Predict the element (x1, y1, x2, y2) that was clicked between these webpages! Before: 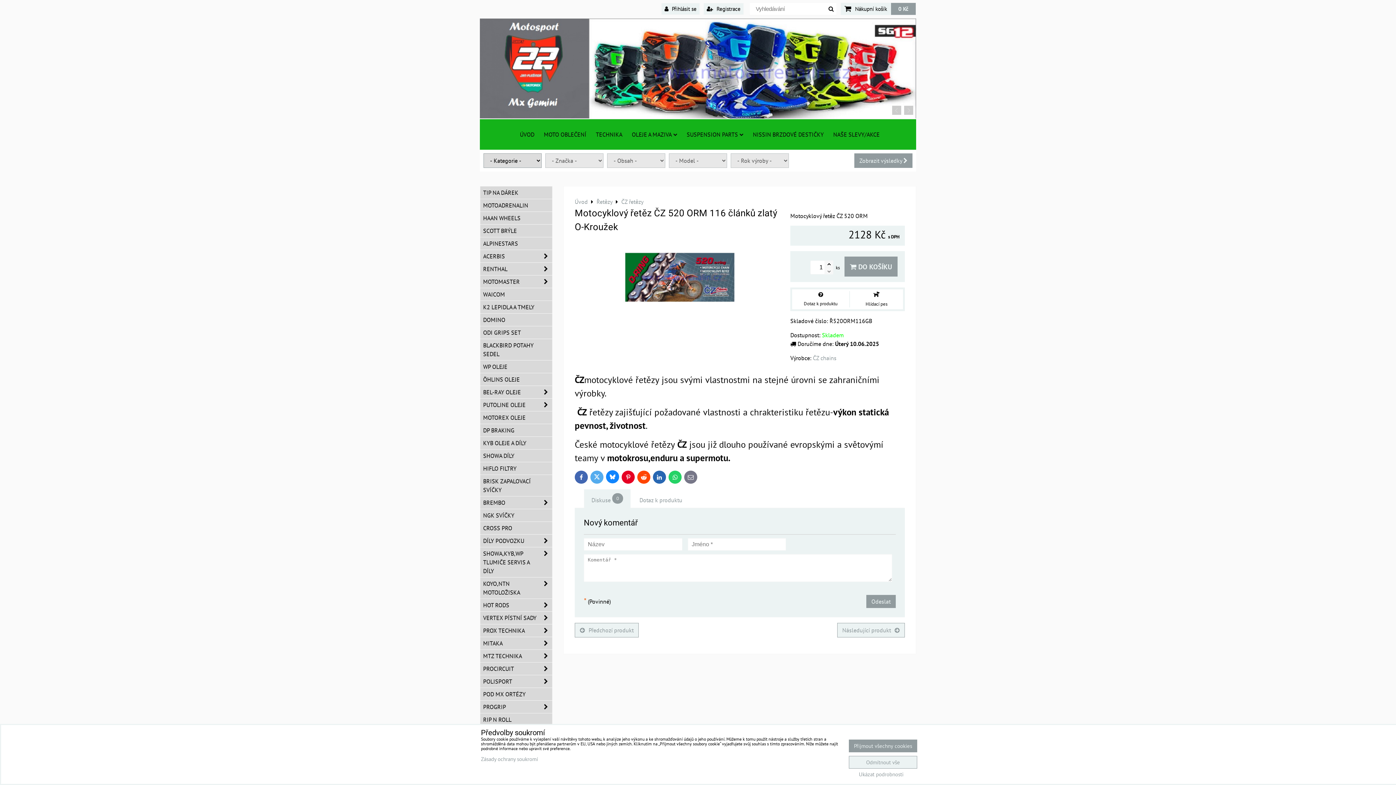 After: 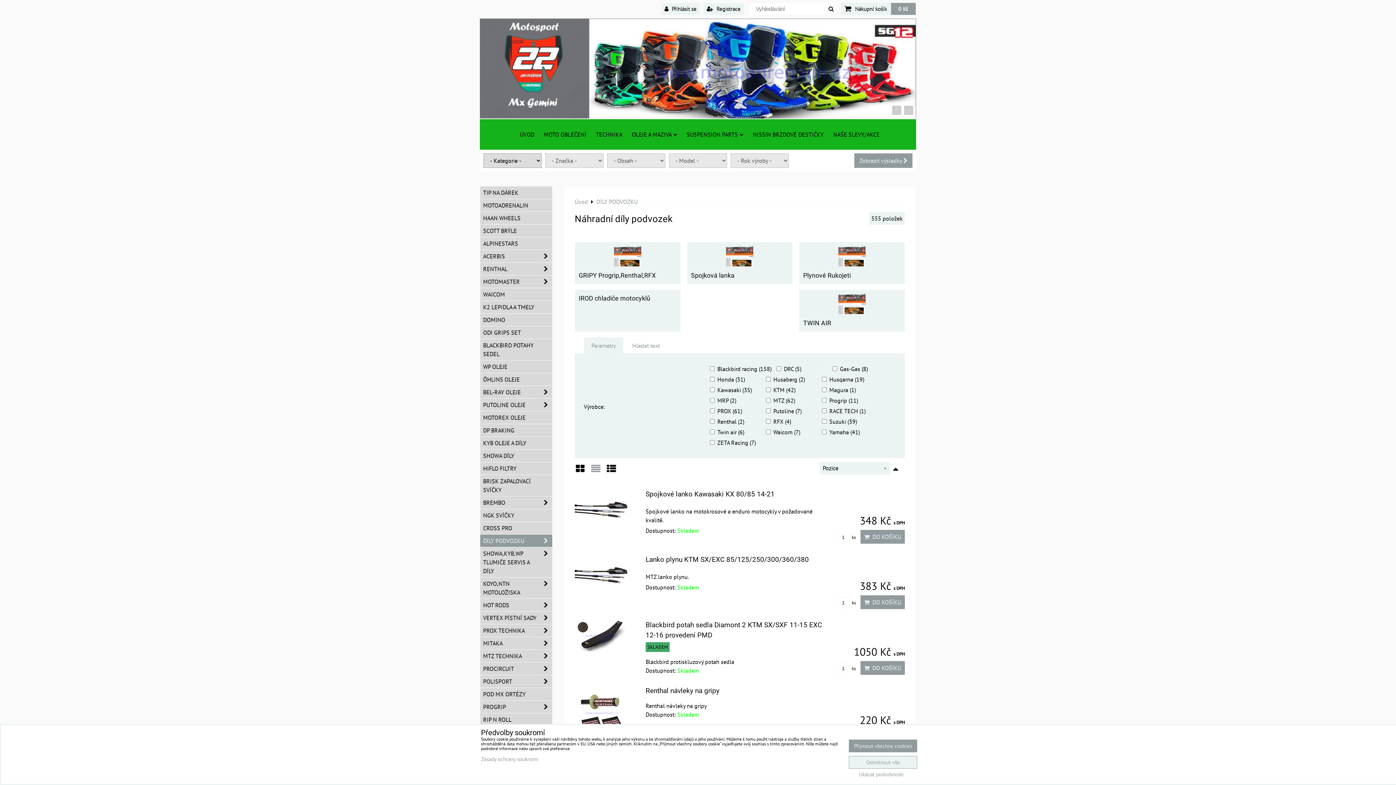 Action: bbox: (480, 534, 552, 547) label: DÍLY PODVOZKU